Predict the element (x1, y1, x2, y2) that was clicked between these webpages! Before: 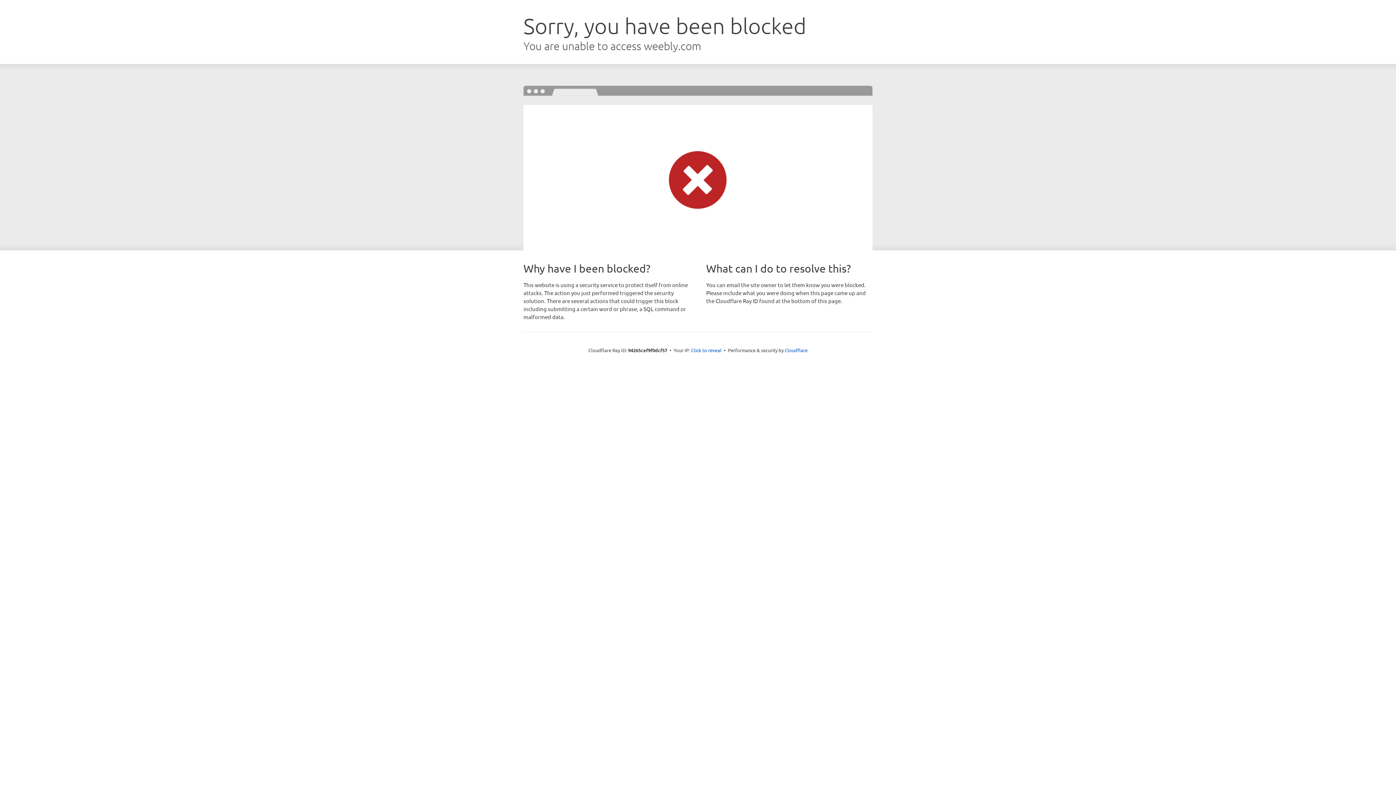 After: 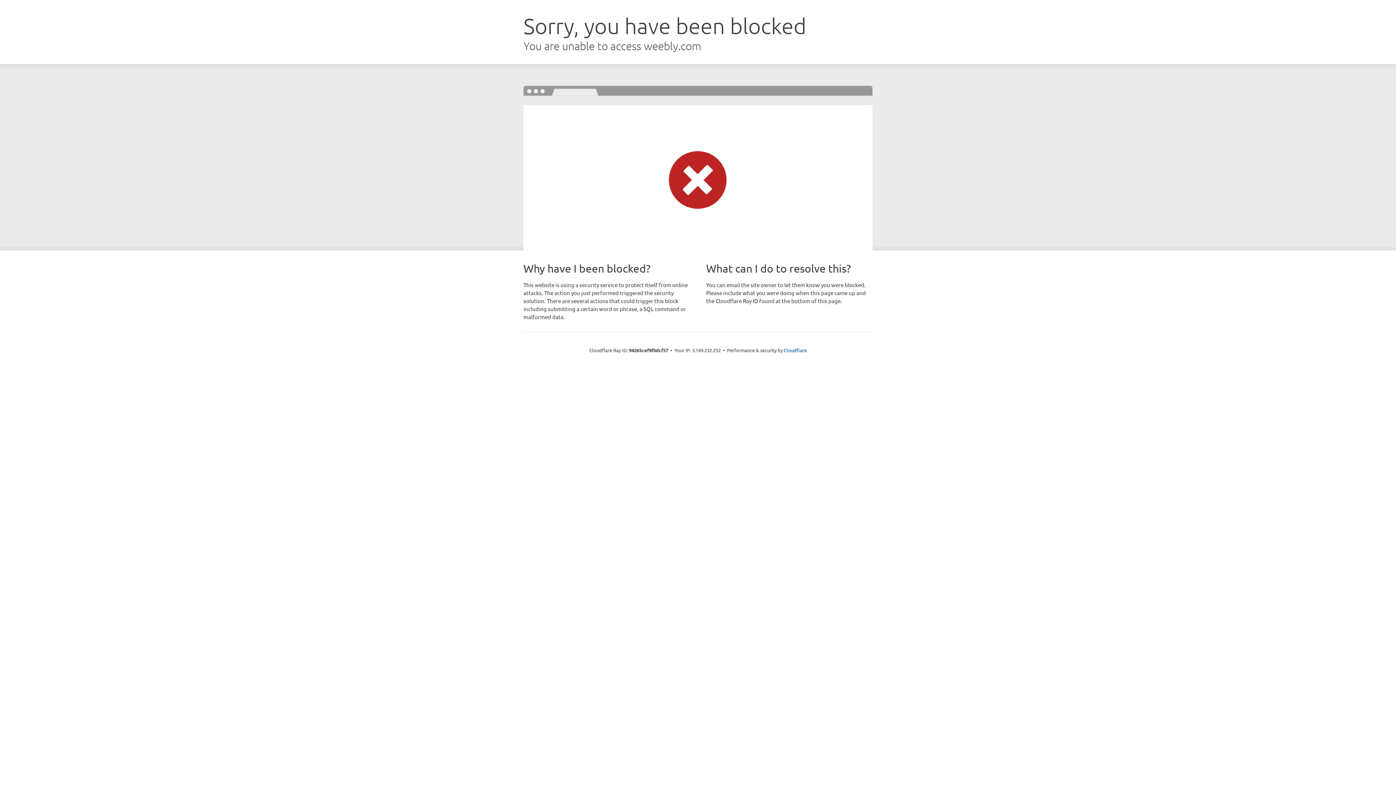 Action: label: Click to reveal bbox: (691, 346, 721, 353)